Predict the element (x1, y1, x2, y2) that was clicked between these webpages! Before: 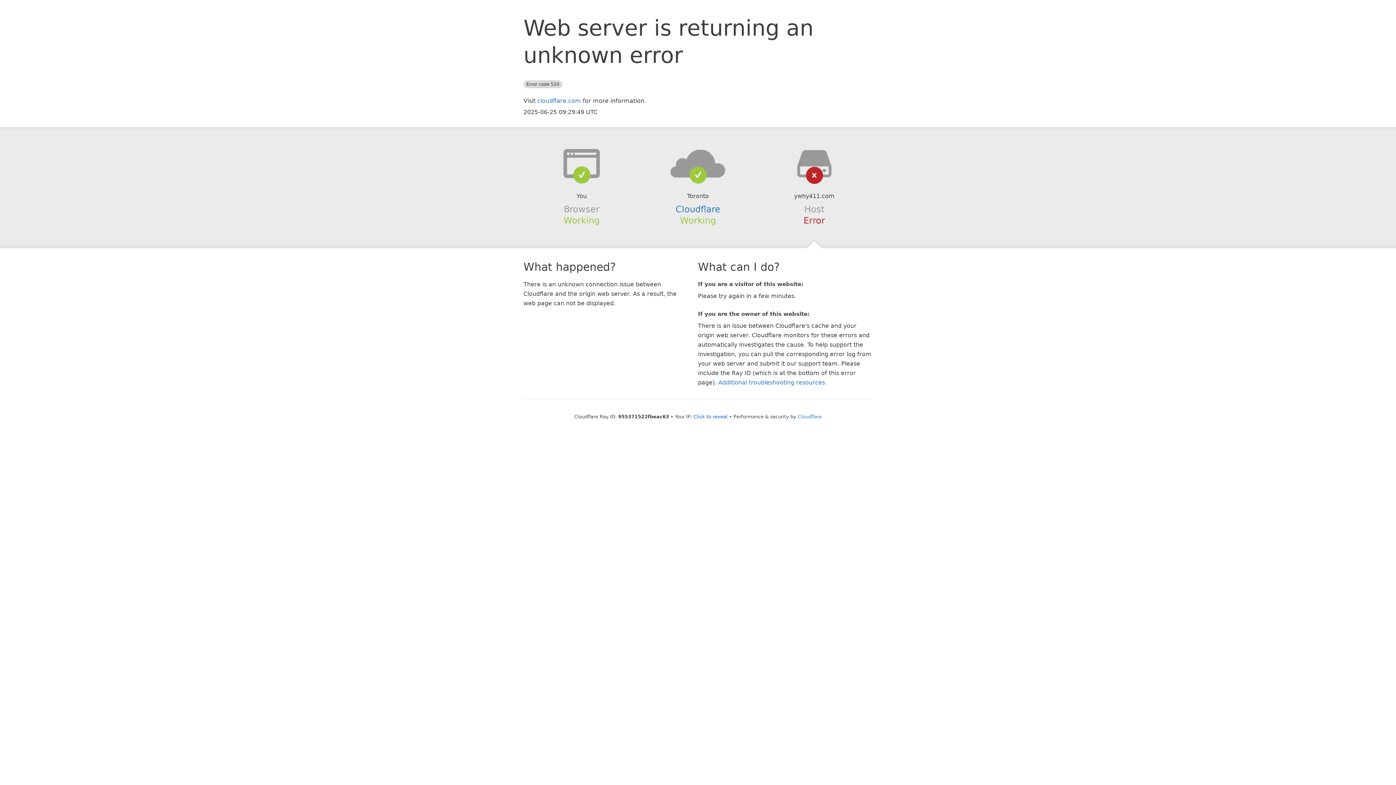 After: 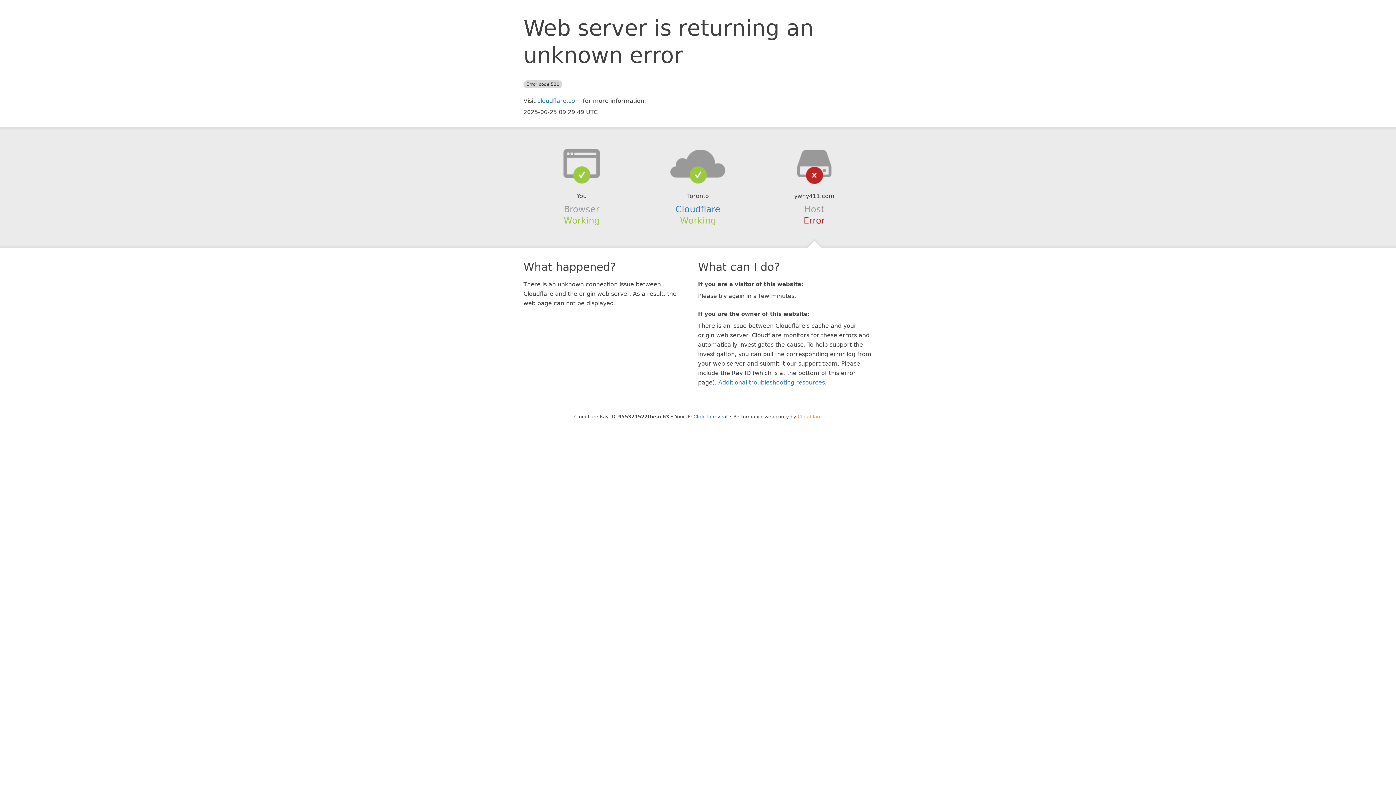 Action: bbox: (798, 414, 822, 419) label: Cloudflare